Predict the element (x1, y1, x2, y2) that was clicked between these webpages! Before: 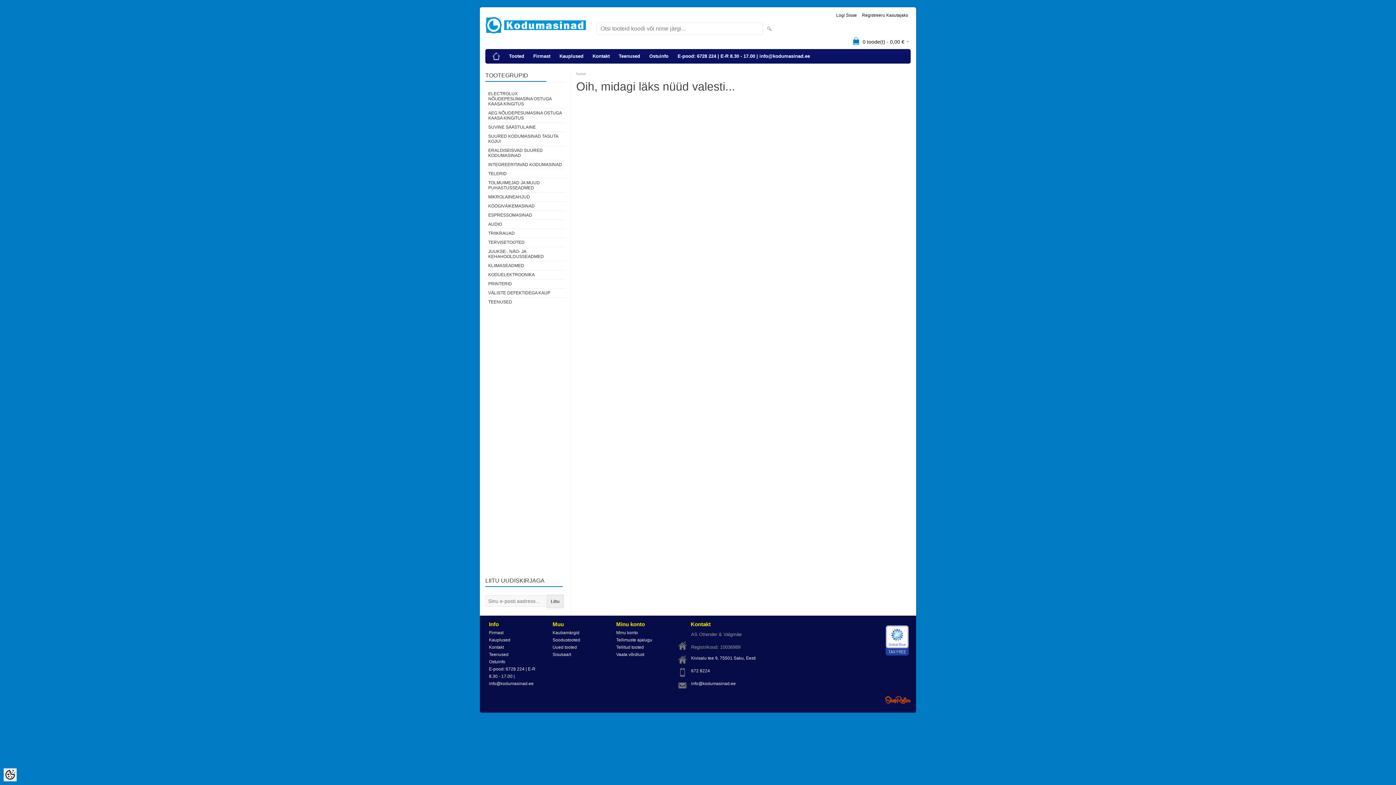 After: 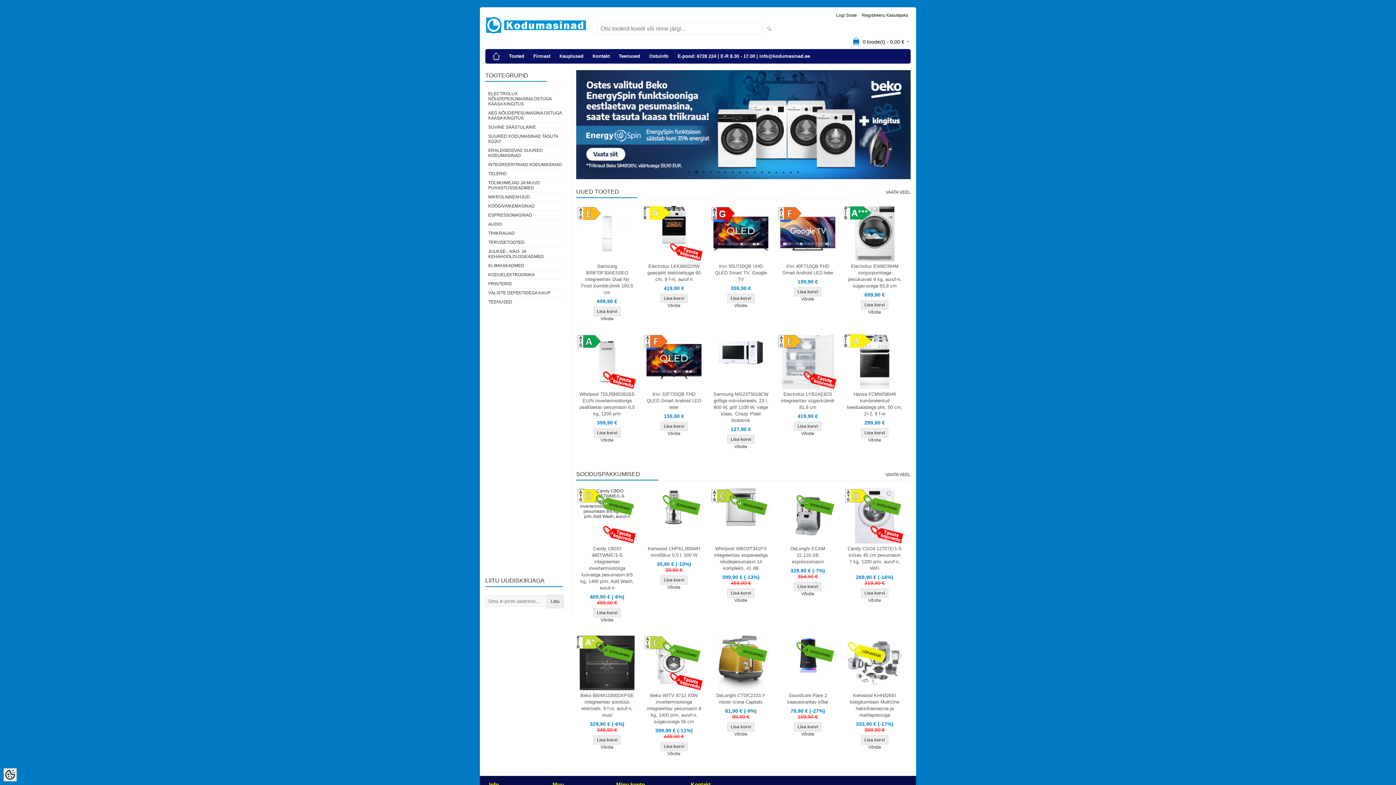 Action: bbox: (485, 16, 587, 34)